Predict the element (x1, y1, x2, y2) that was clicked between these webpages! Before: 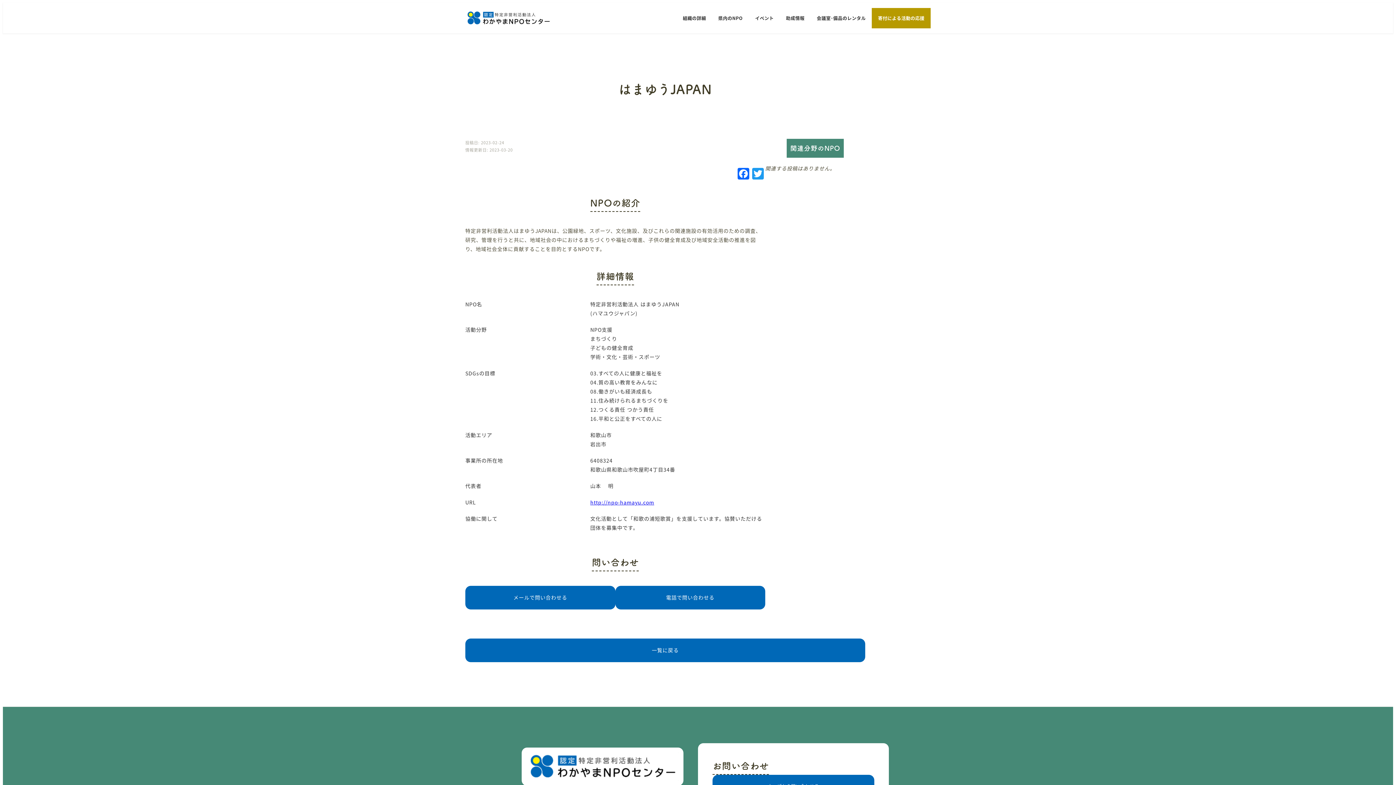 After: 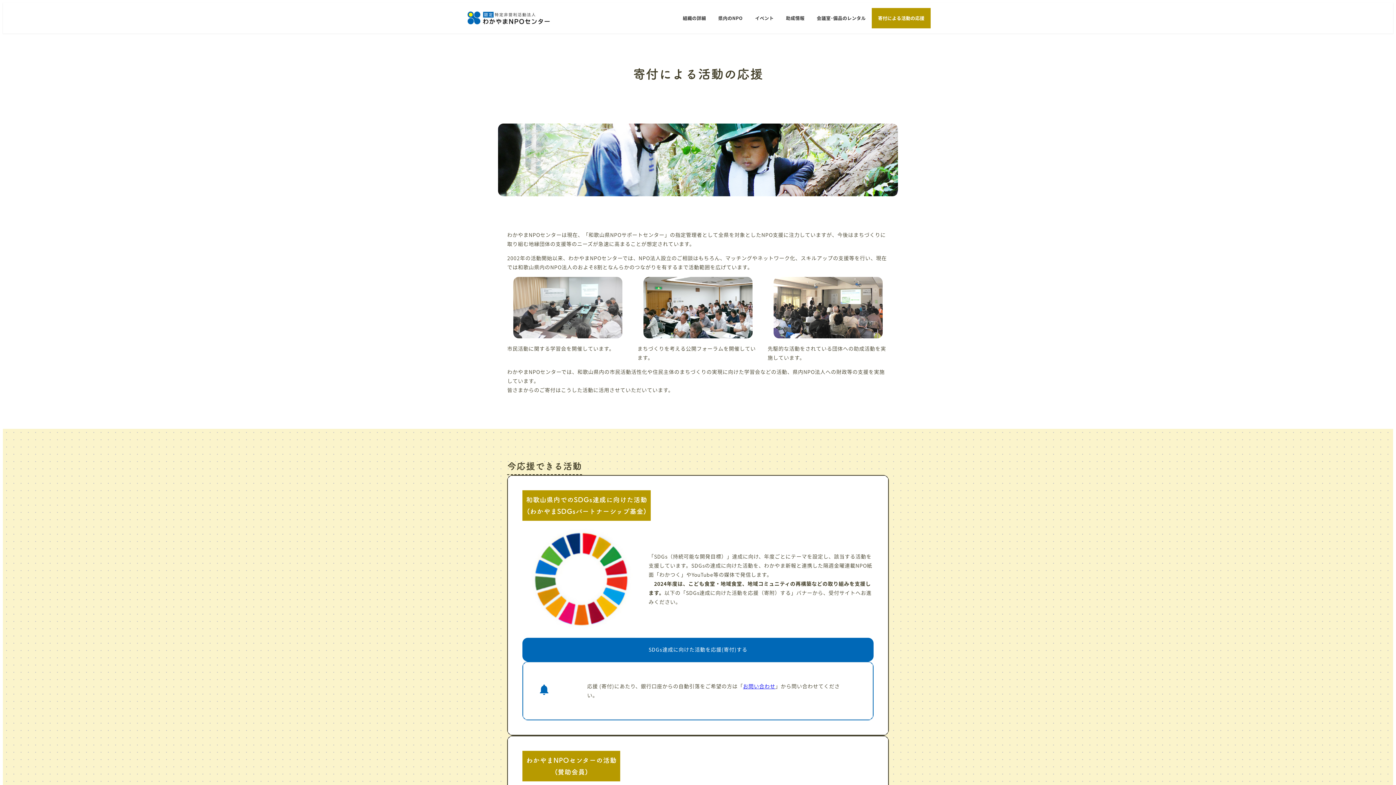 Action: label: 寄付による活動の応援 bbox: (872, 8, 930, 28)